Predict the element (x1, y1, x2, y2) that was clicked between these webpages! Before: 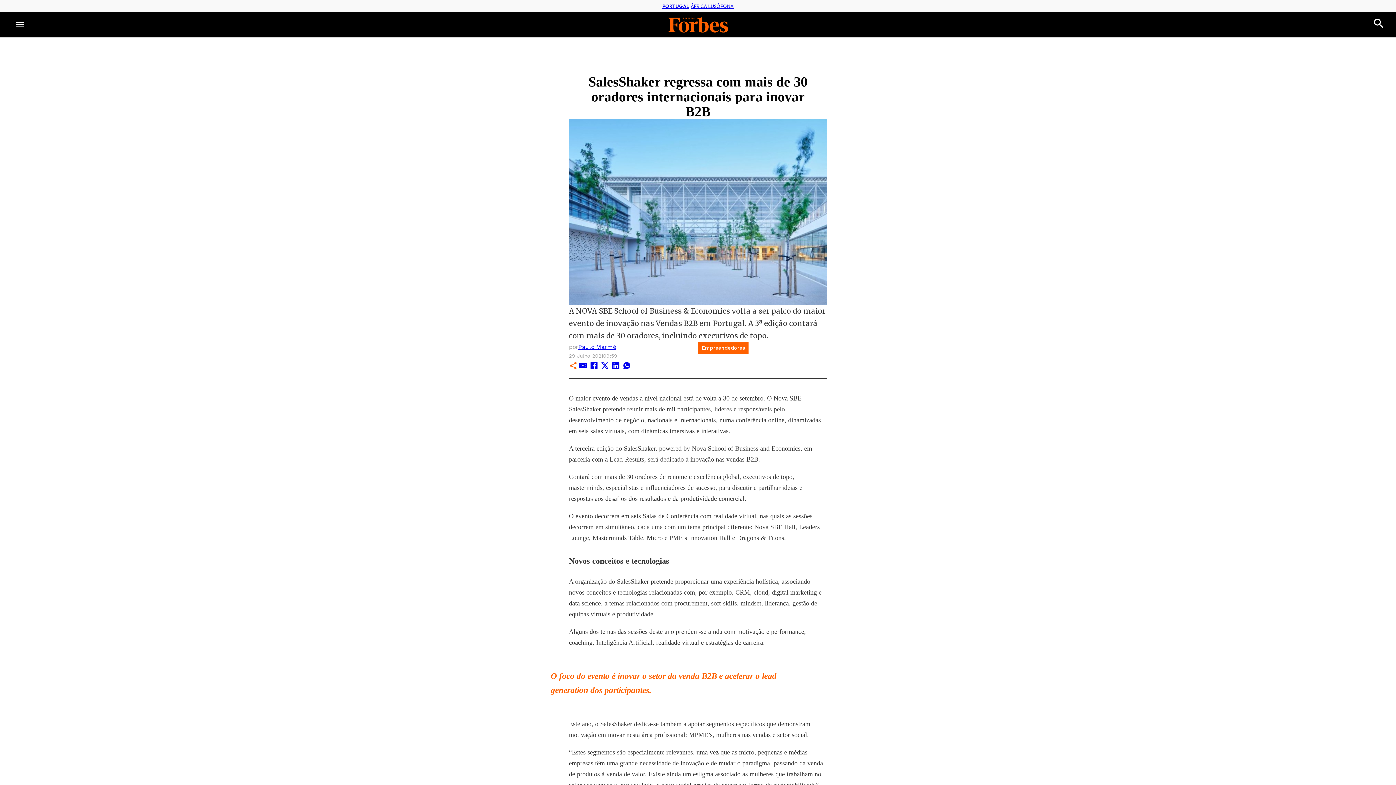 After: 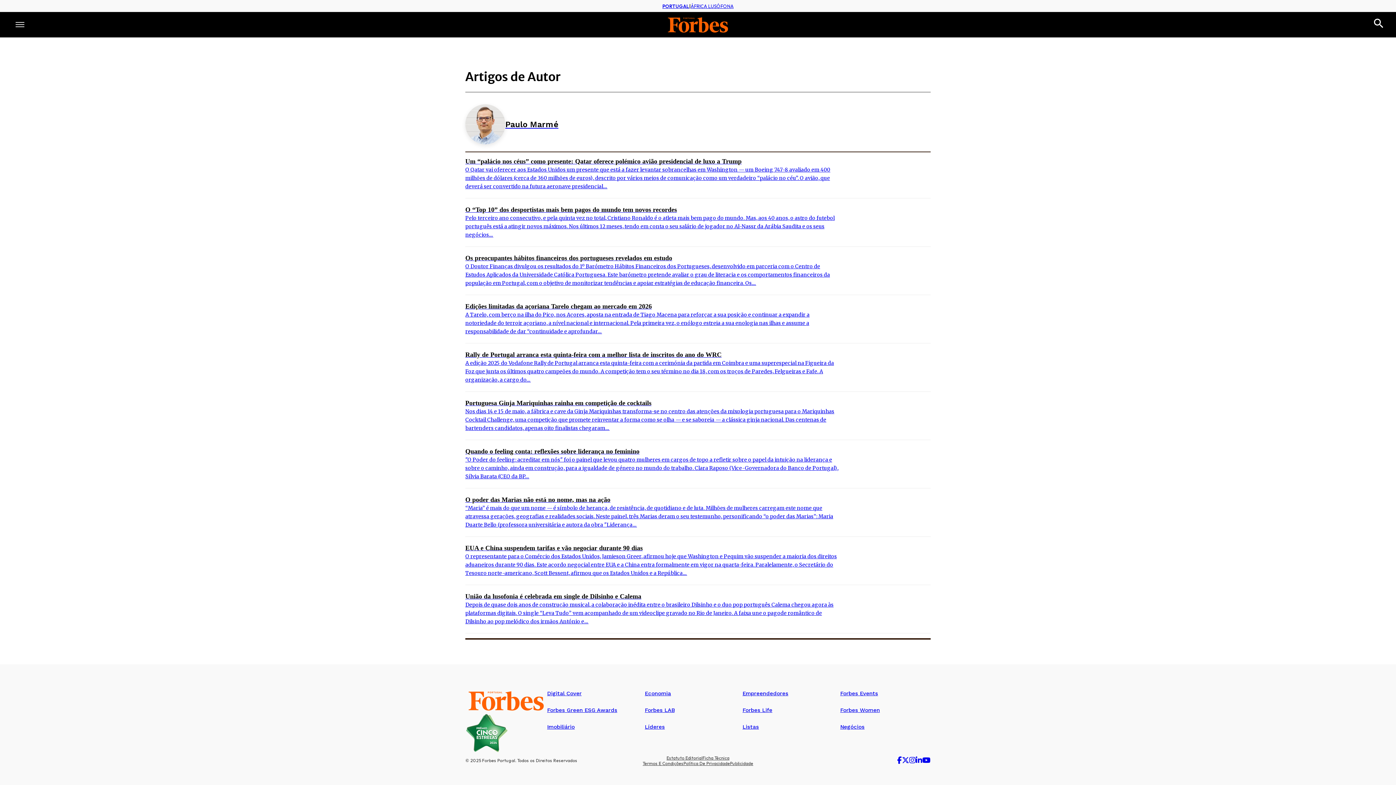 Action: label: Paulo Marmé bbox: (578, 343, 616, 350)